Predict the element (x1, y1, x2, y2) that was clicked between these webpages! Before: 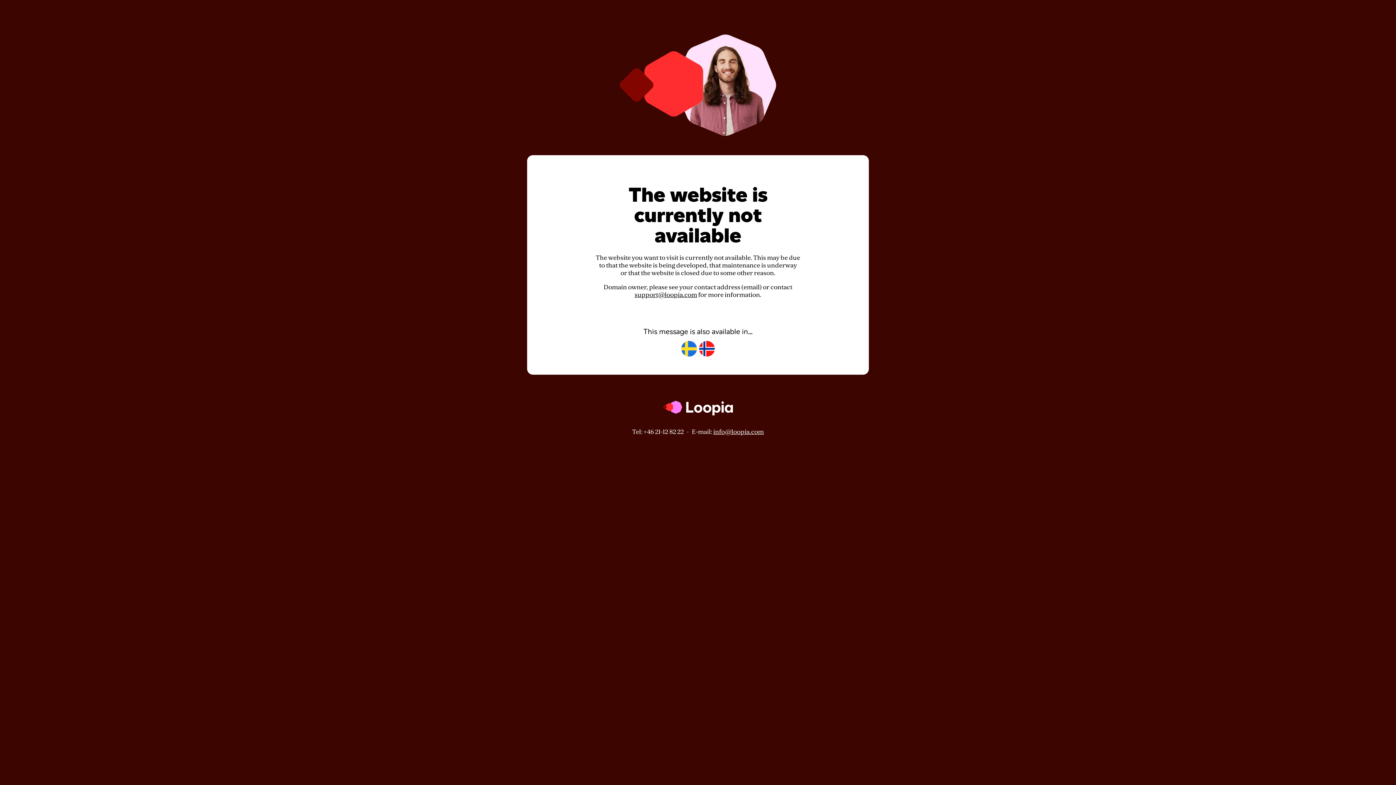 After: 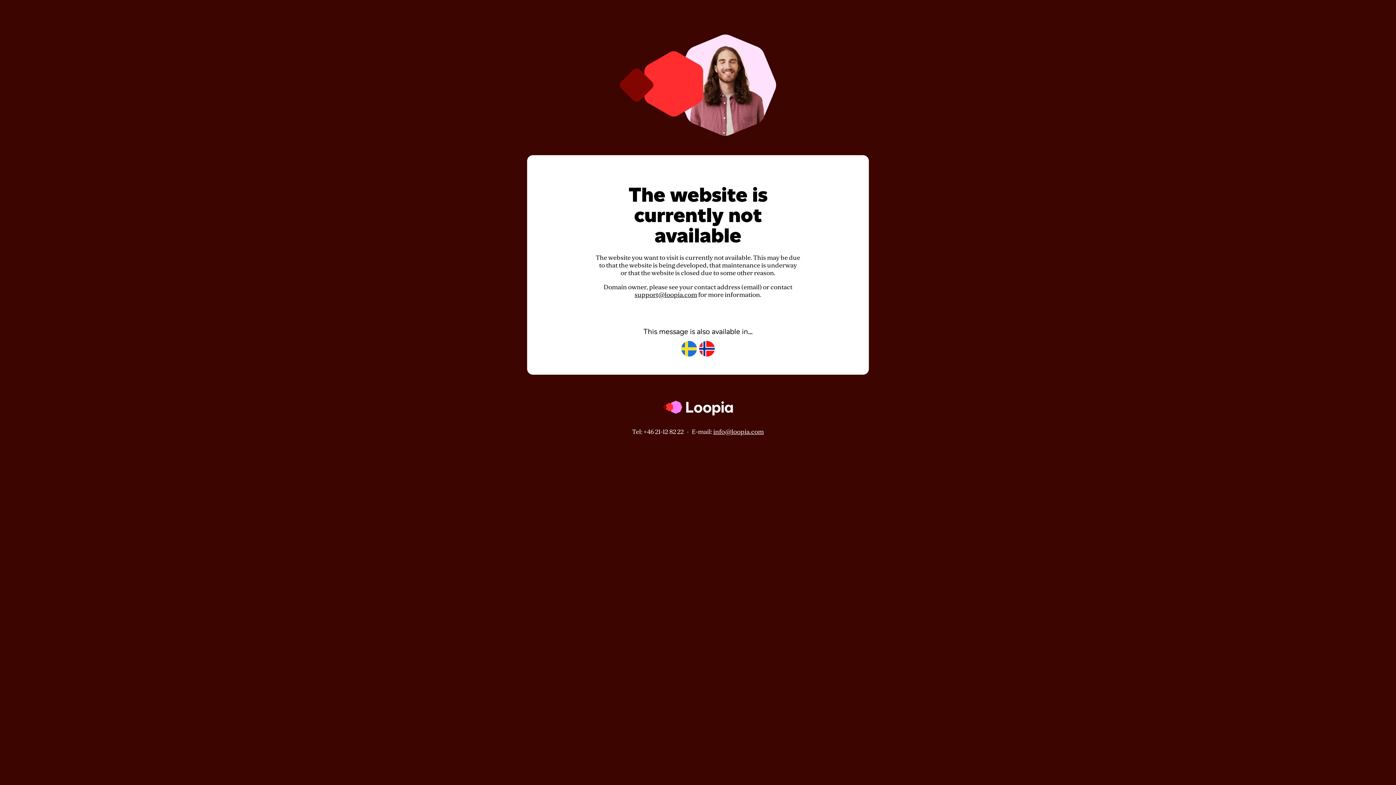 Action: label: info@loopia.com bbox: (713, 428, 764, 435)